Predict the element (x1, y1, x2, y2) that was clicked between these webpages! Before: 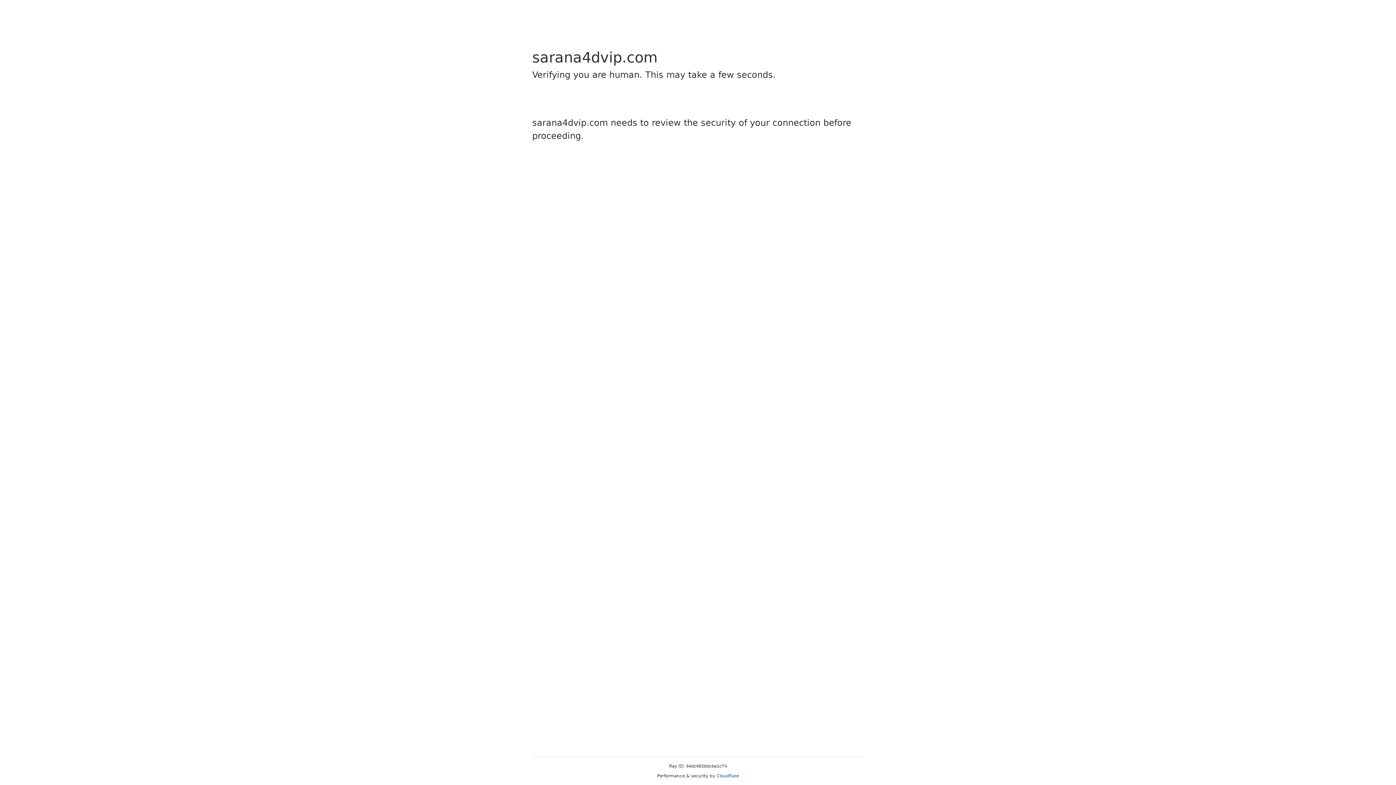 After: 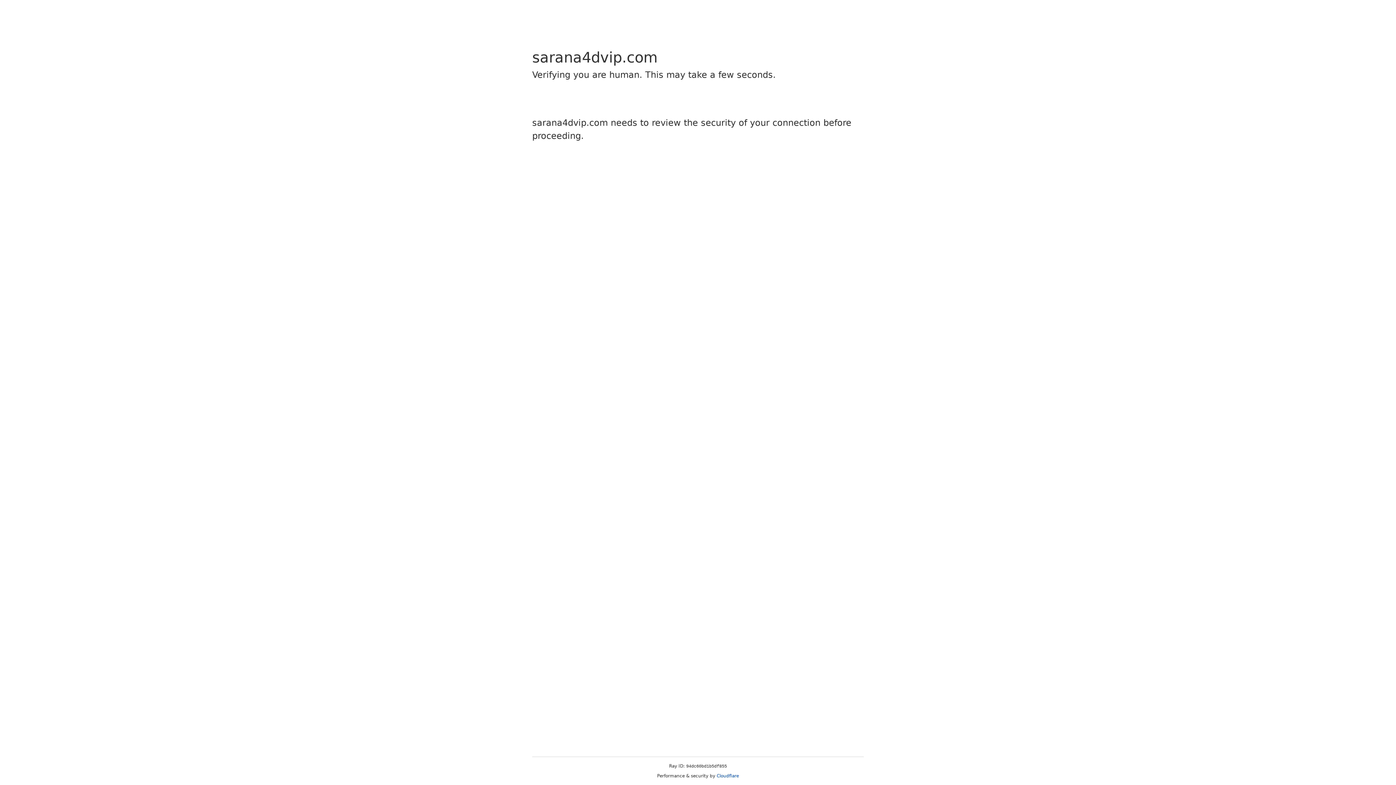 Action: label: Cloudflare bbox: (716, 773, 739, 778)